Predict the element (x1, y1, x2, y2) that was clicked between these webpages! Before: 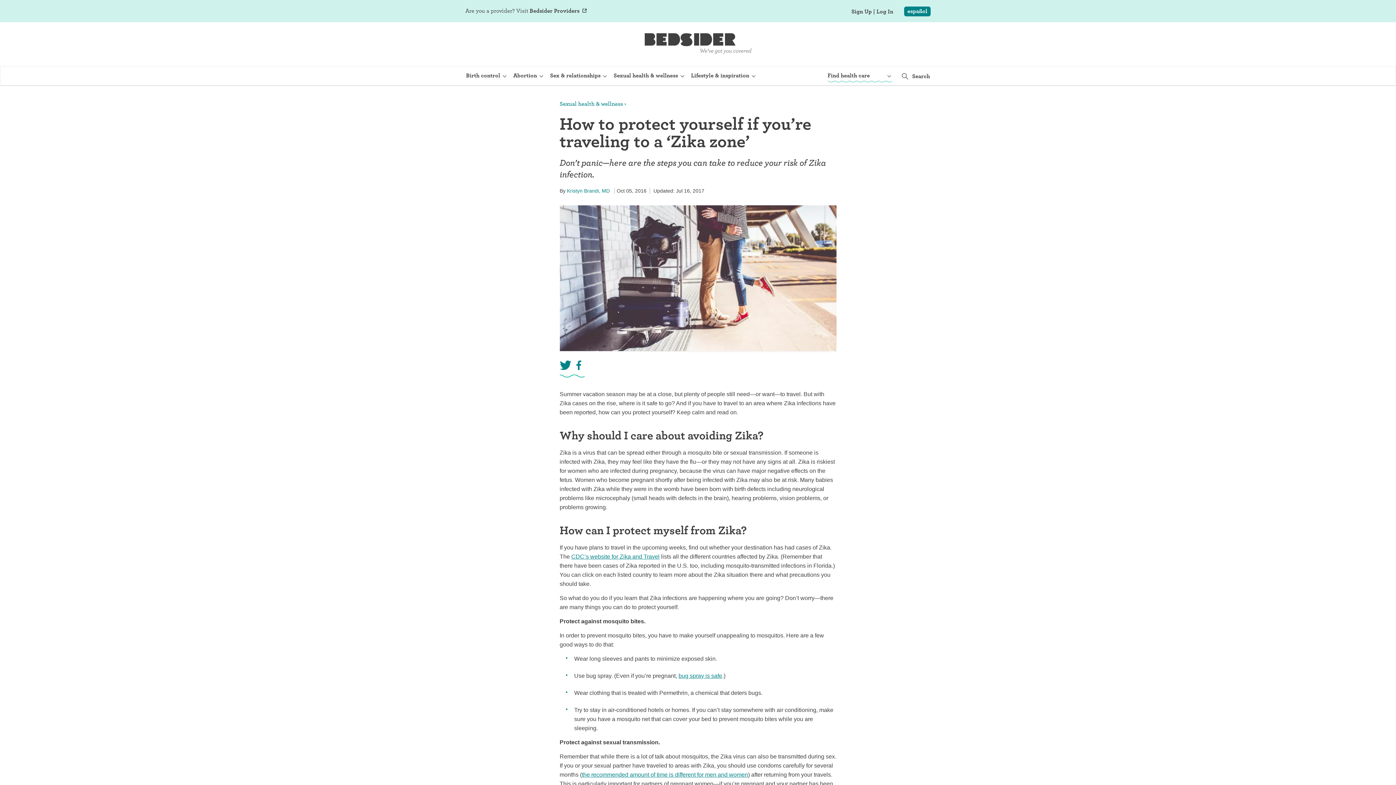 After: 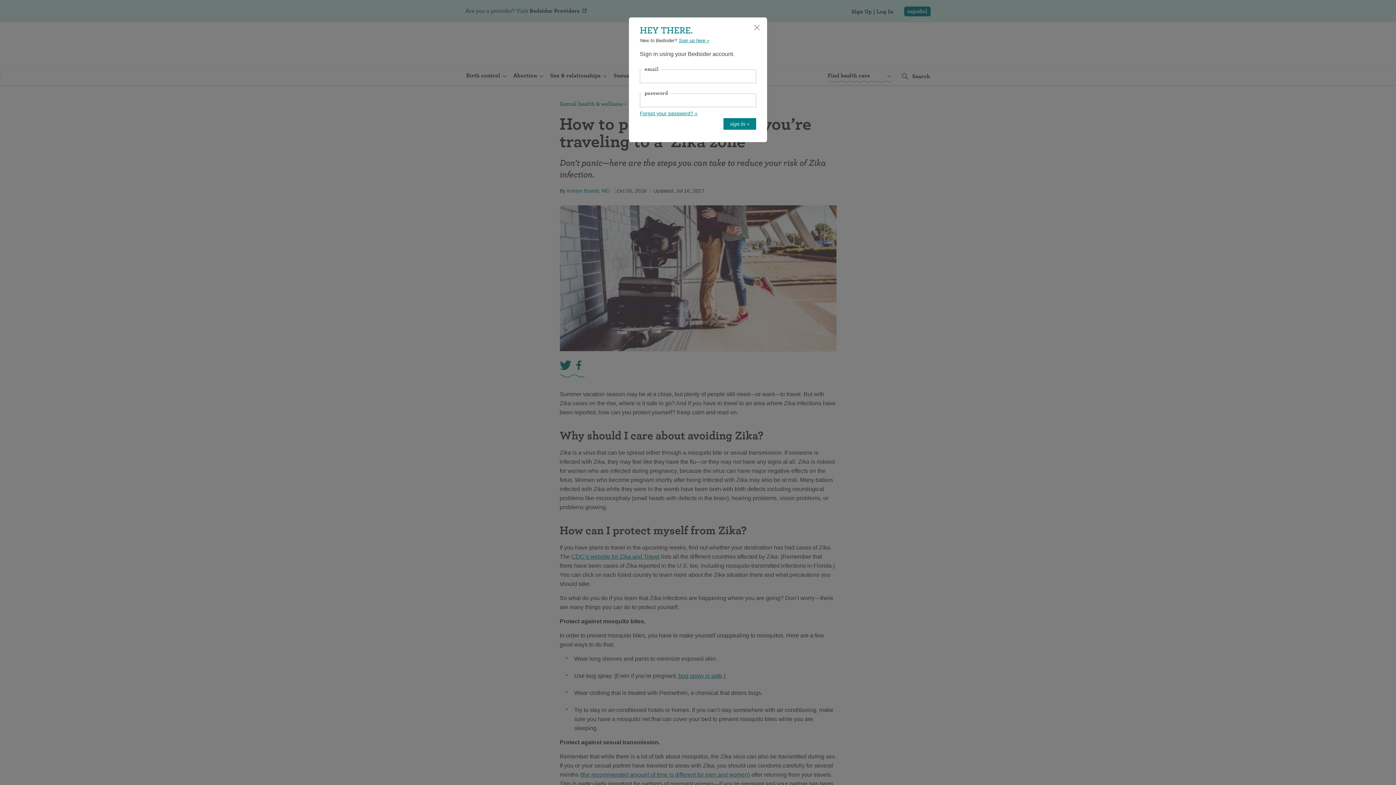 Action: label: Log In bbox: (876, 8, 893, 14)